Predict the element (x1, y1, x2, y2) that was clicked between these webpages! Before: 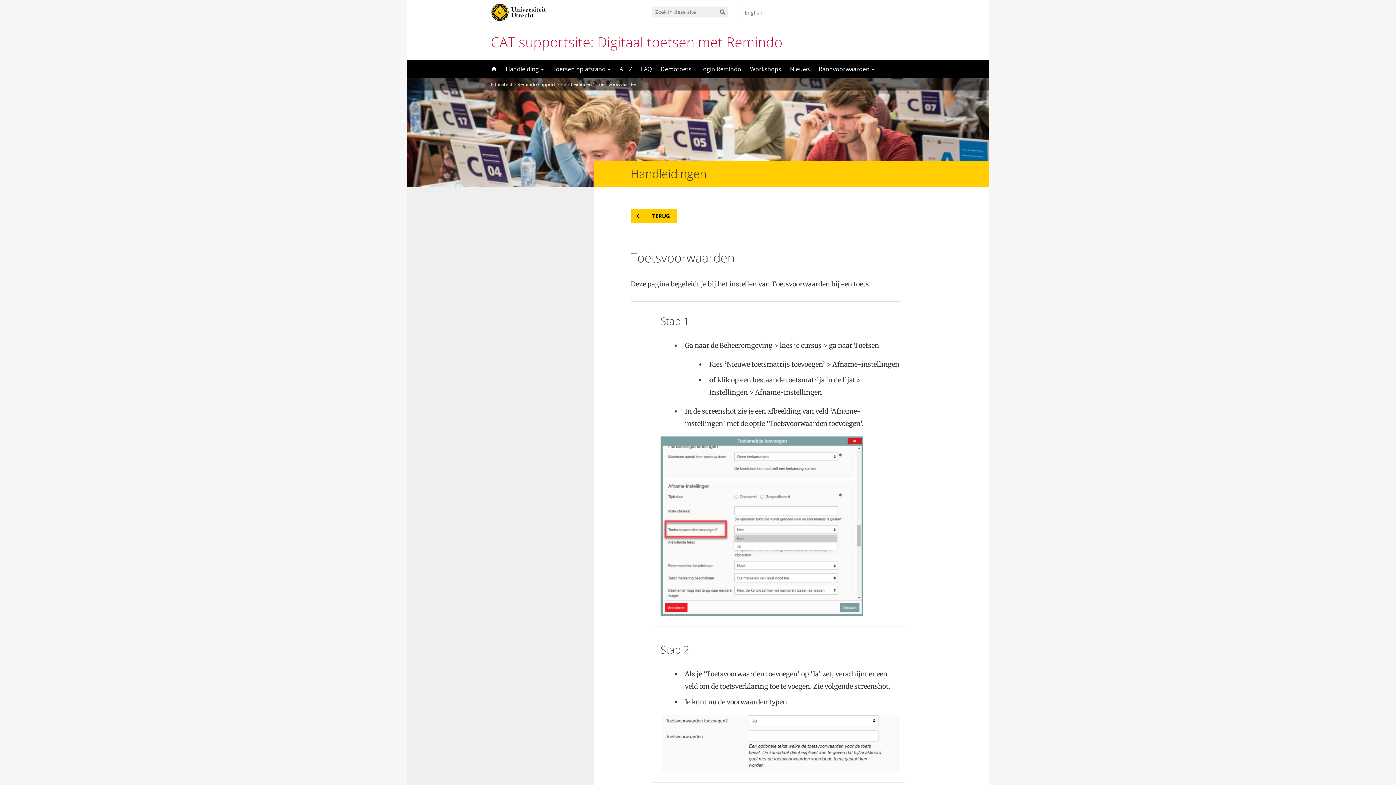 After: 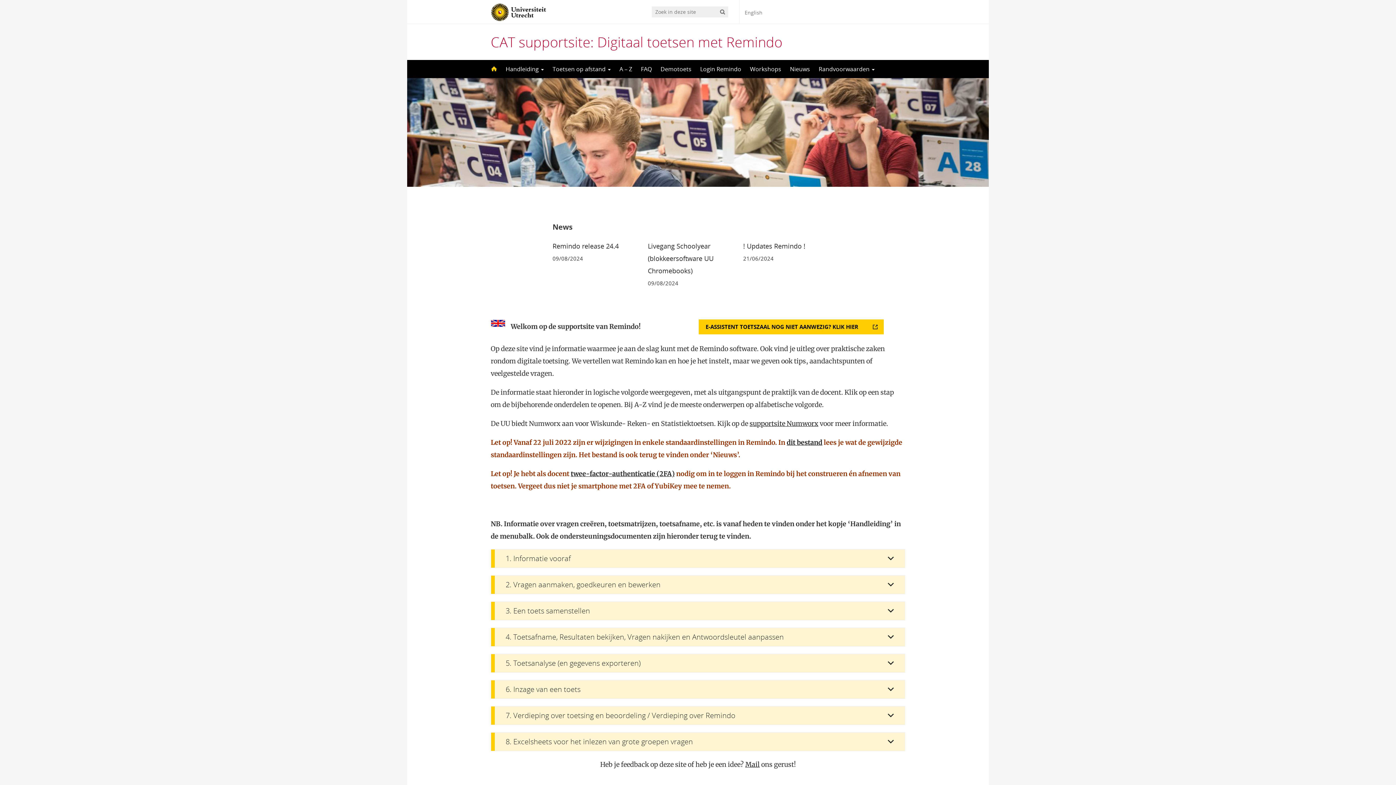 Action: label: CAT supportsite: Digitaal toetsen met Remindo bbox: (490, 32, 782, 51)